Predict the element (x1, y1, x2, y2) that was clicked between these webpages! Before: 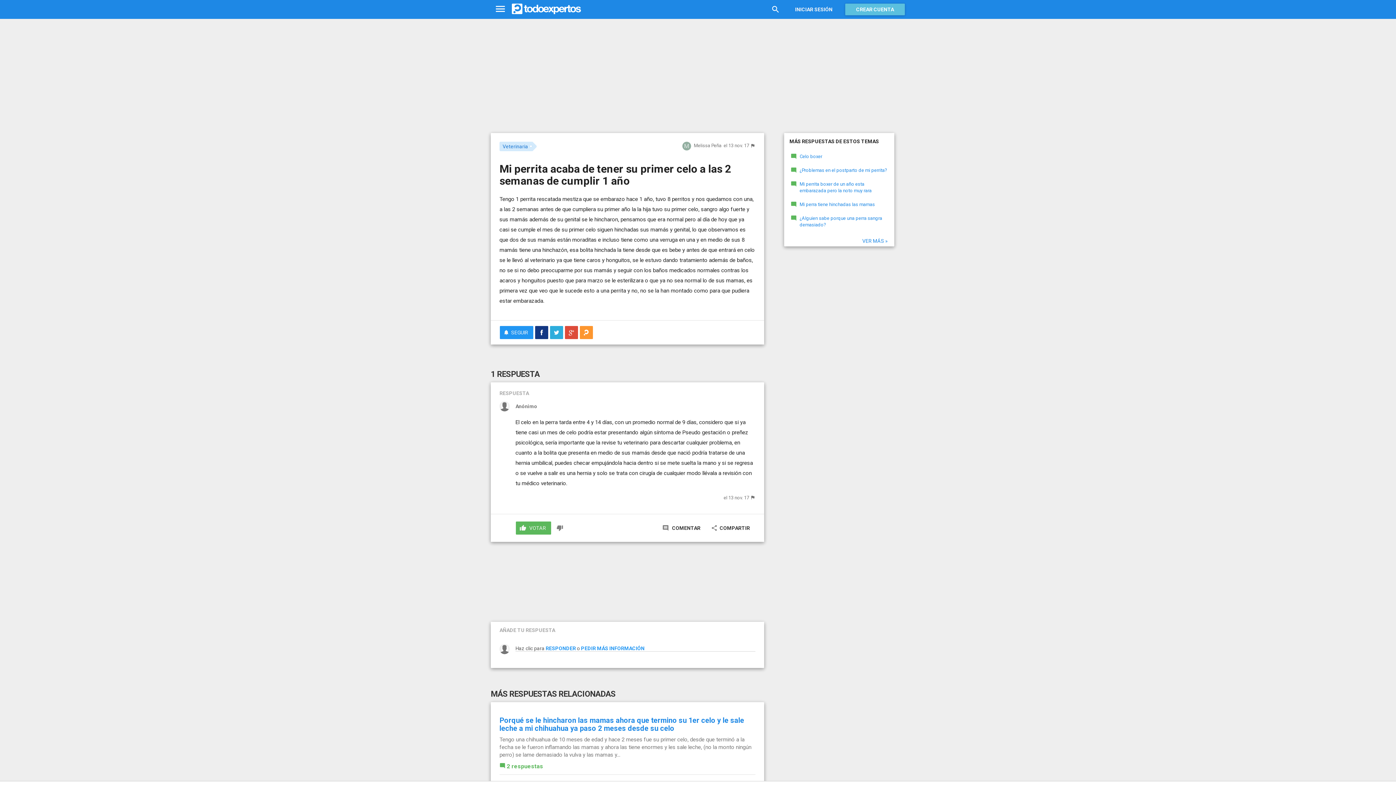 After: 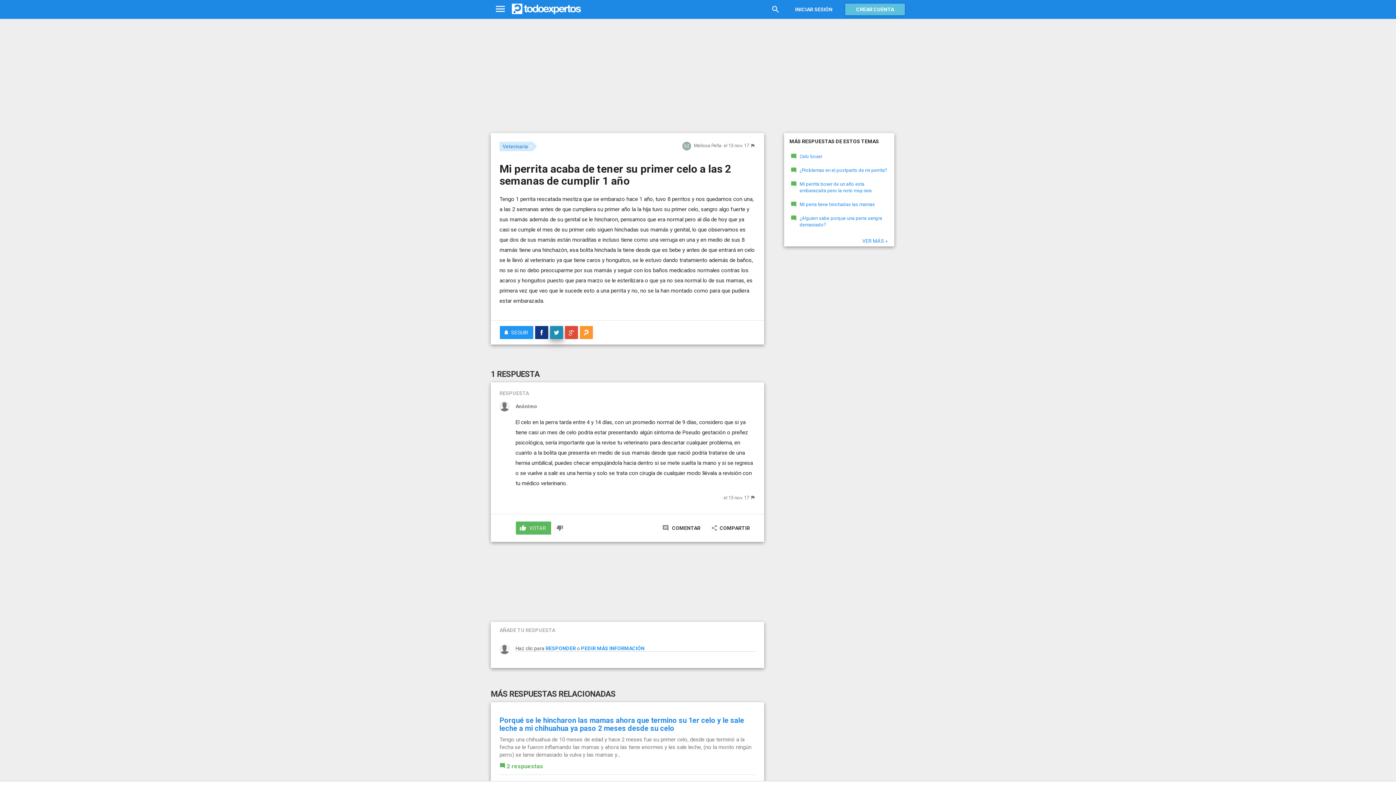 Action: bbox: (550, 326, 563, 339)